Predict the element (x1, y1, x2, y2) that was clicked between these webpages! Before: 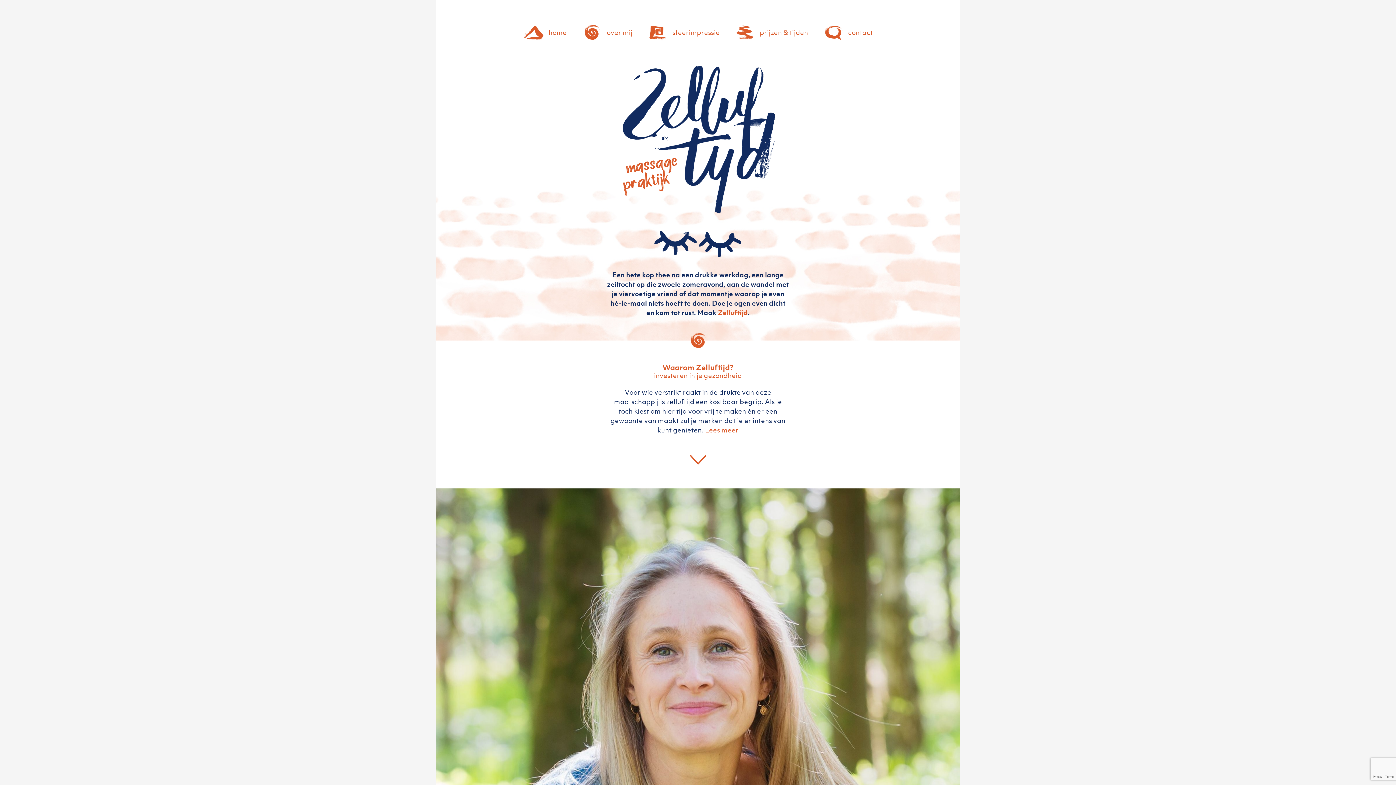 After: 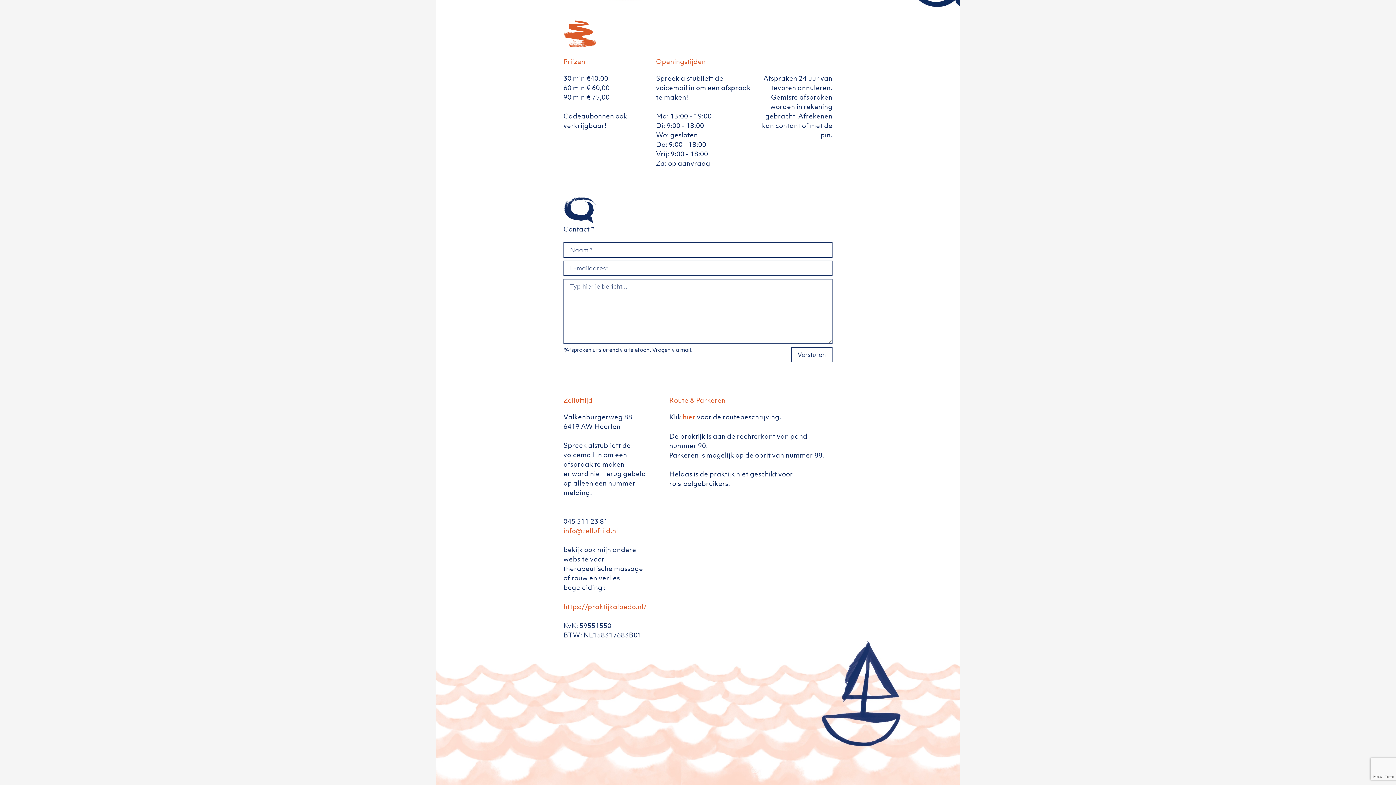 Action: bbox: (822, 23, 873, 41) label: contact